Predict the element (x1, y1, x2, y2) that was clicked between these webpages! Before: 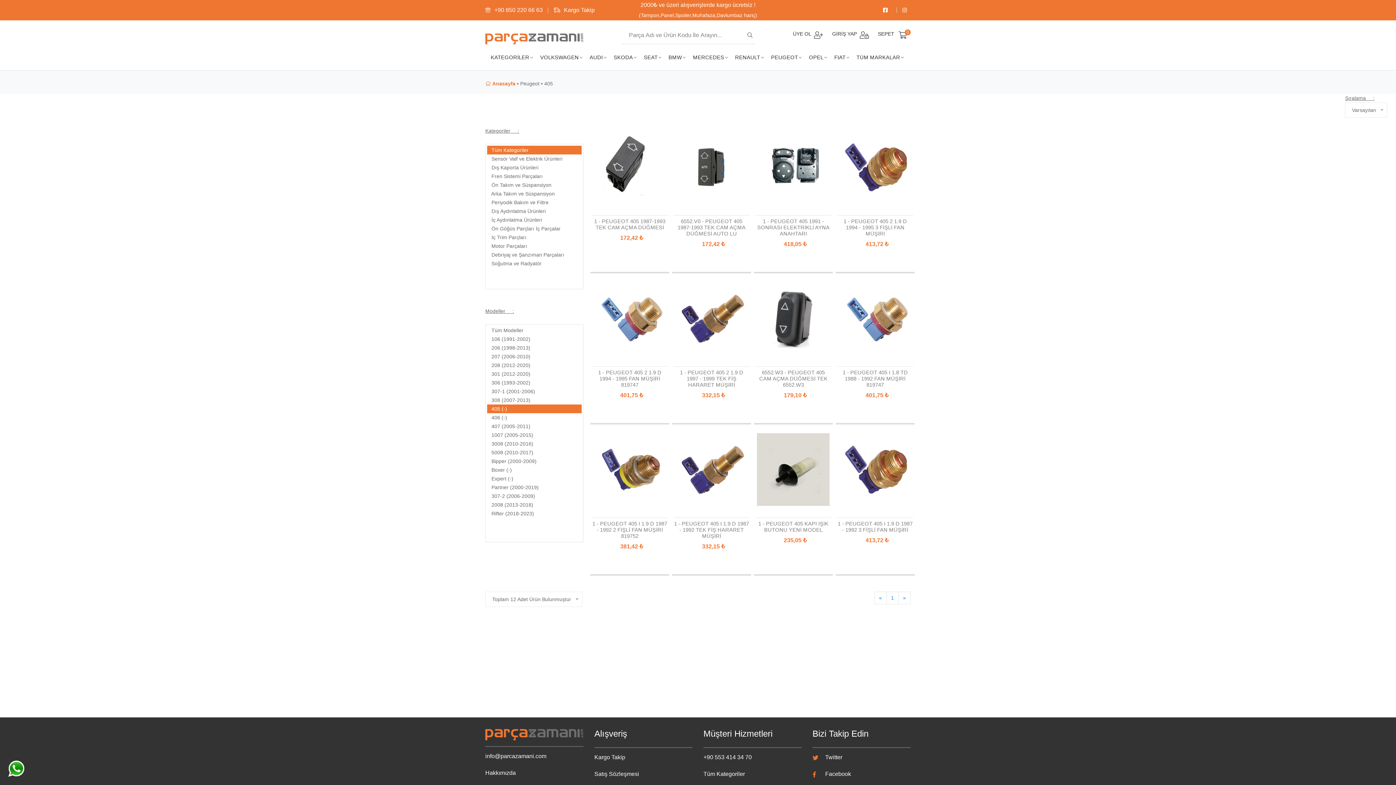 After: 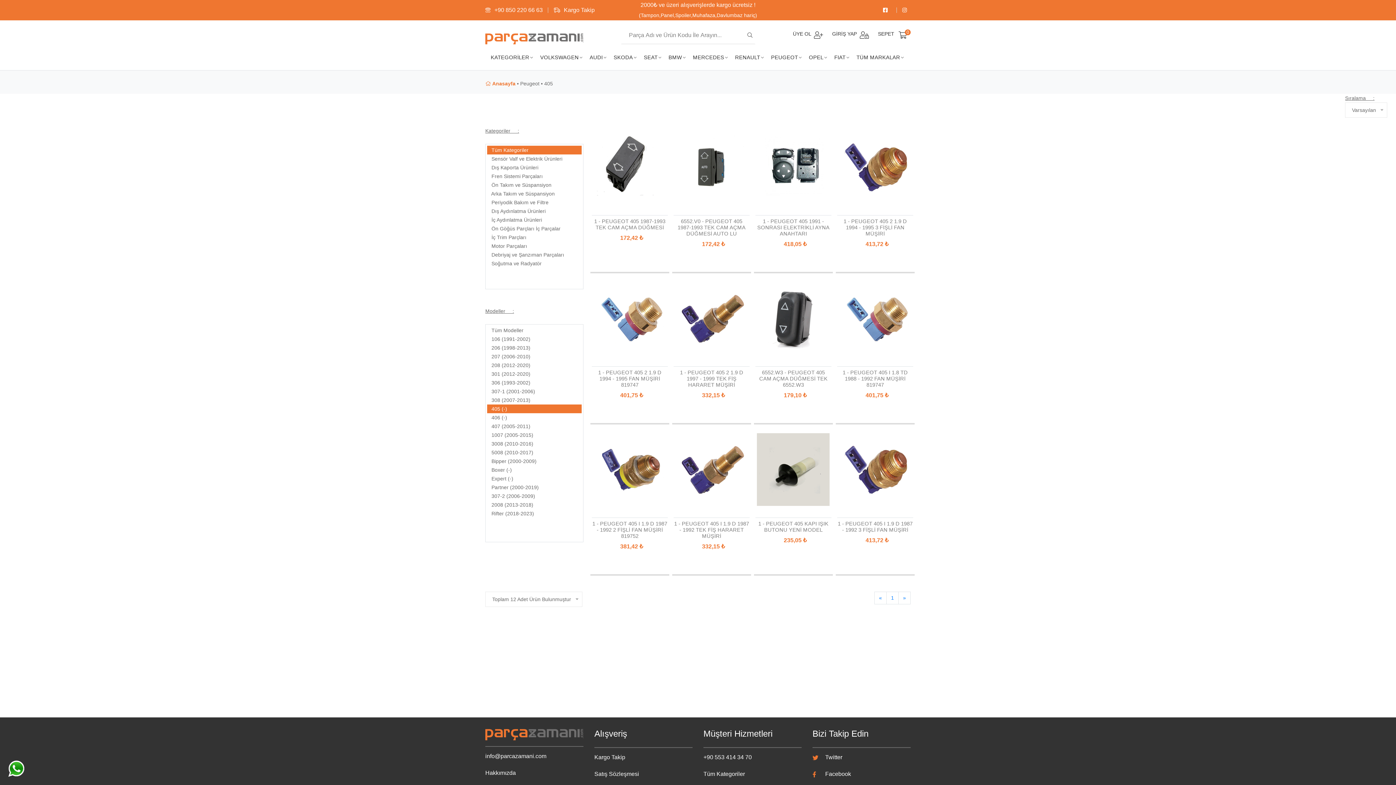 Action: label: Facebook bbox: (825, 771, 851, 778)